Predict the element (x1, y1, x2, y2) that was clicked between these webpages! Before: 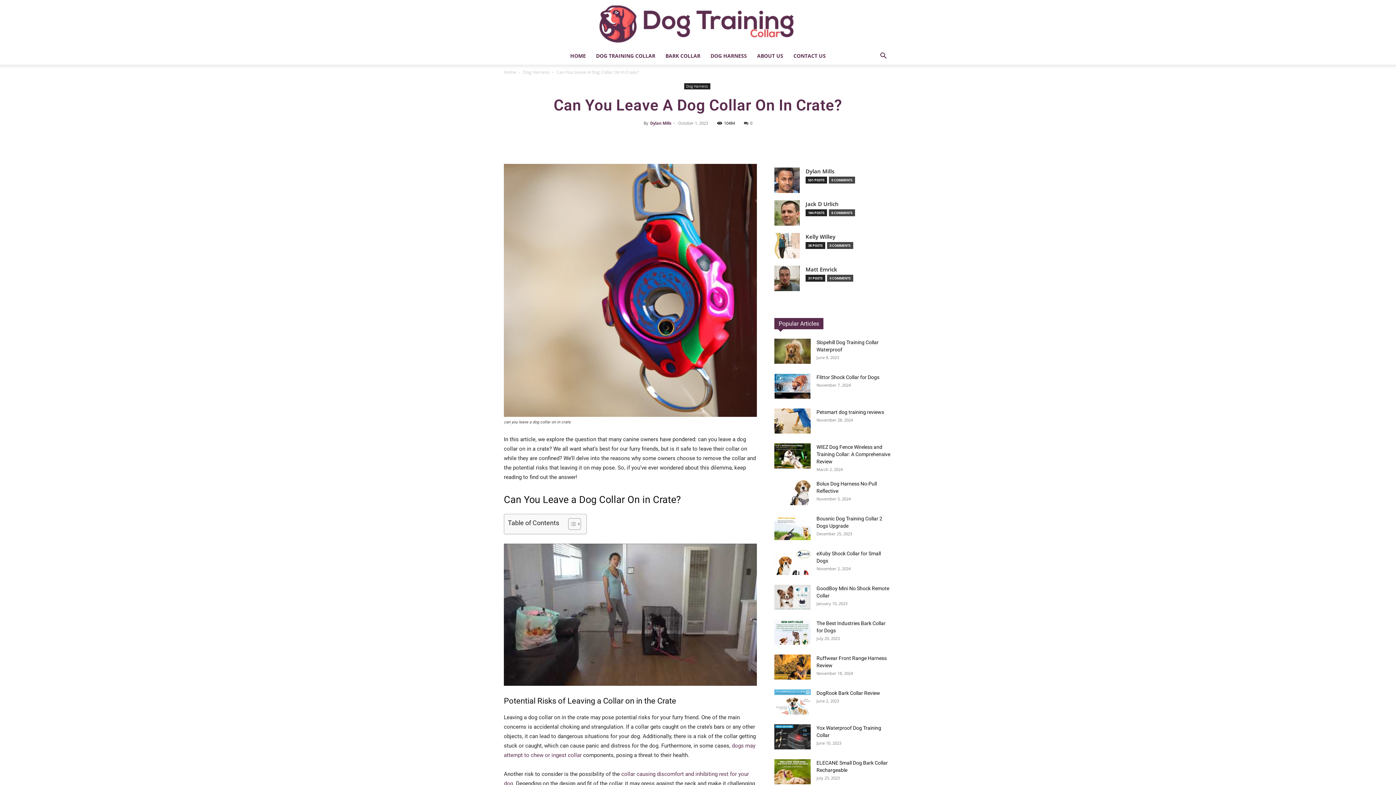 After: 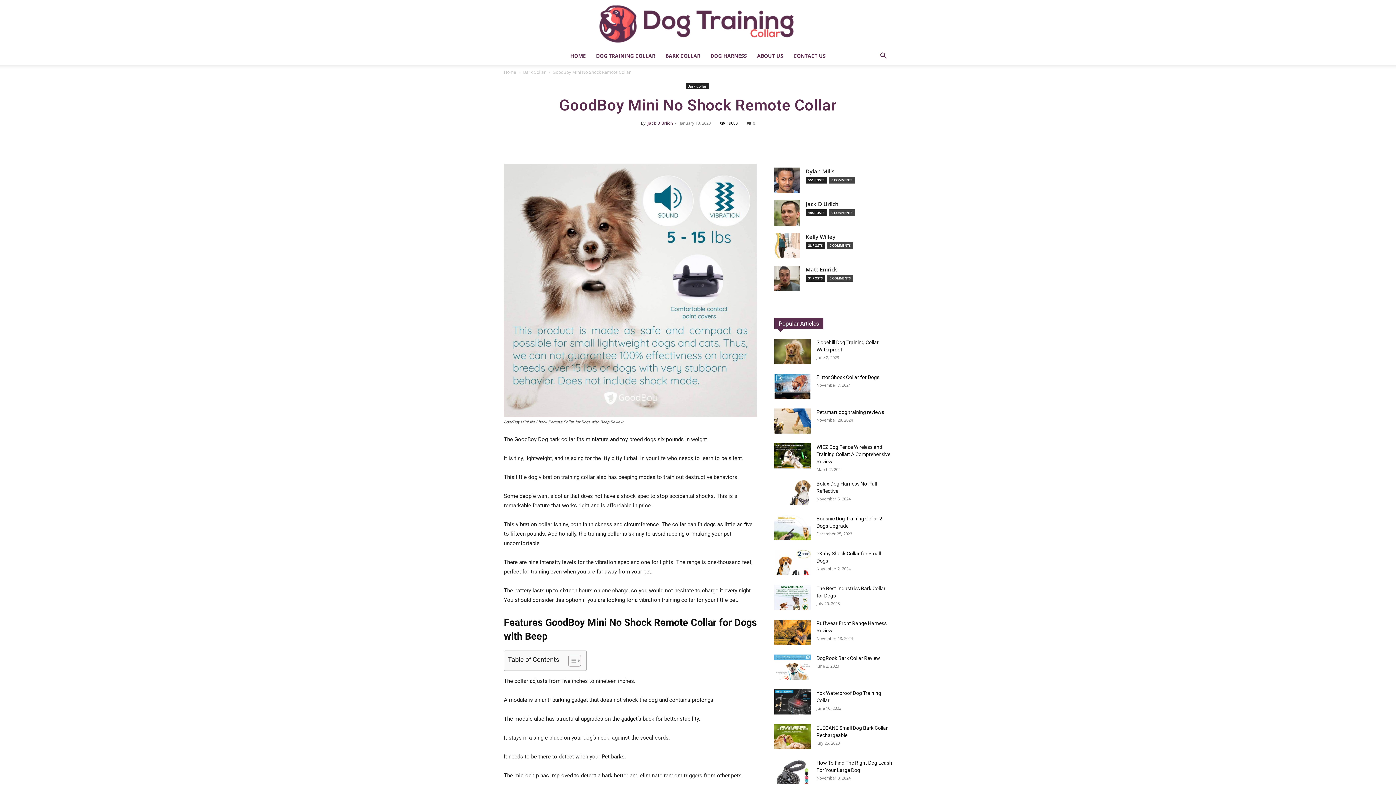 Action: bbox: (774, 585, 810, 610)